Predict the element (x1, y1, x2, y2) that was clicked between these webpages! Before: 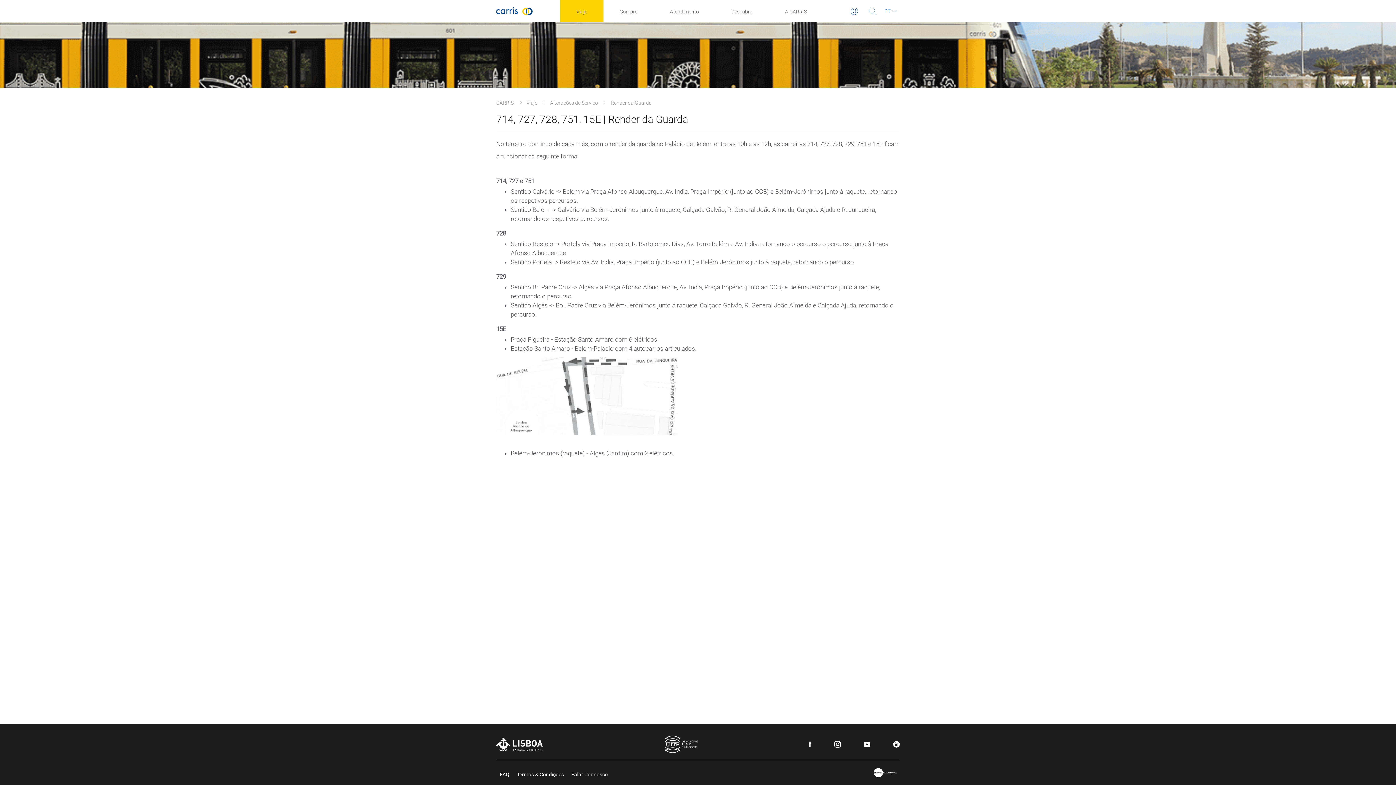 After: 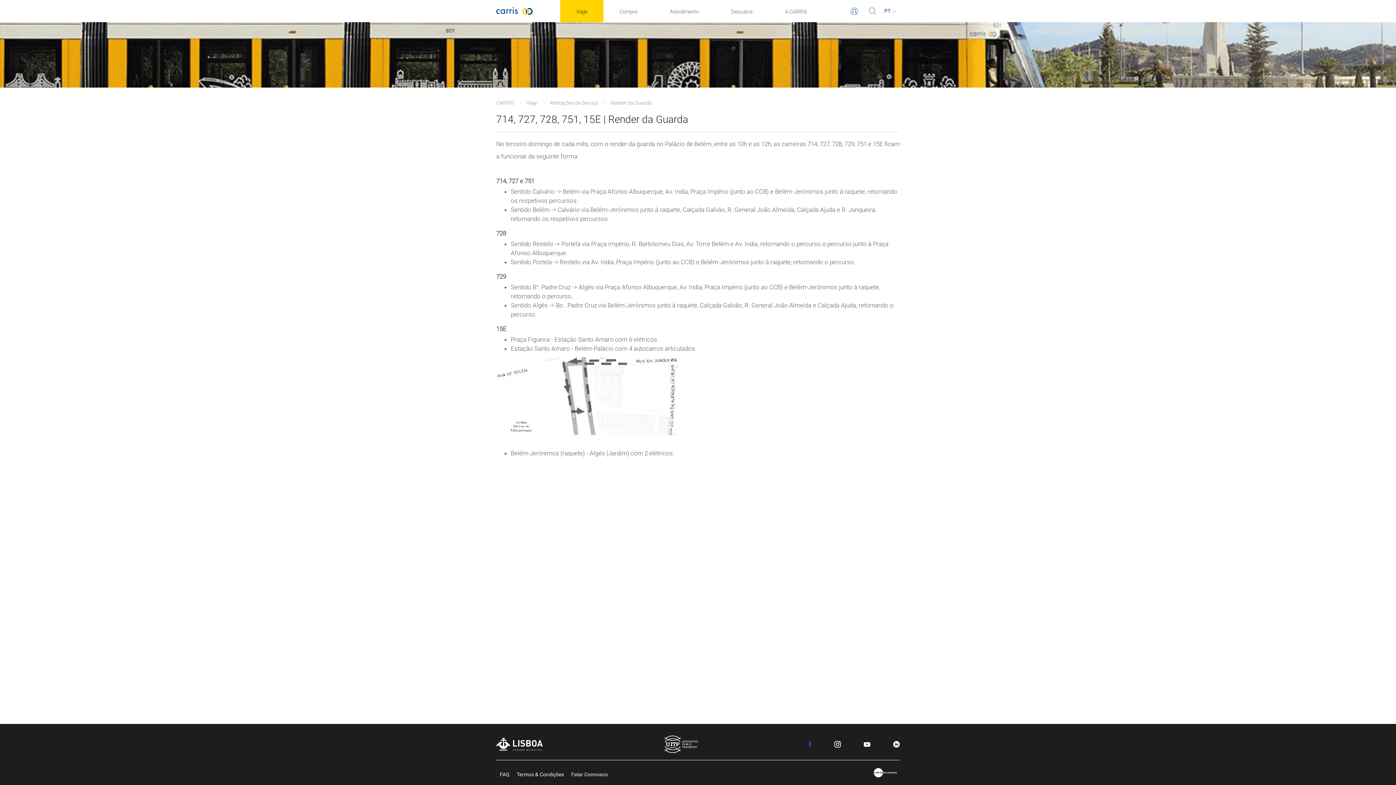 Action: bbox: (809, 741, 811, 747)